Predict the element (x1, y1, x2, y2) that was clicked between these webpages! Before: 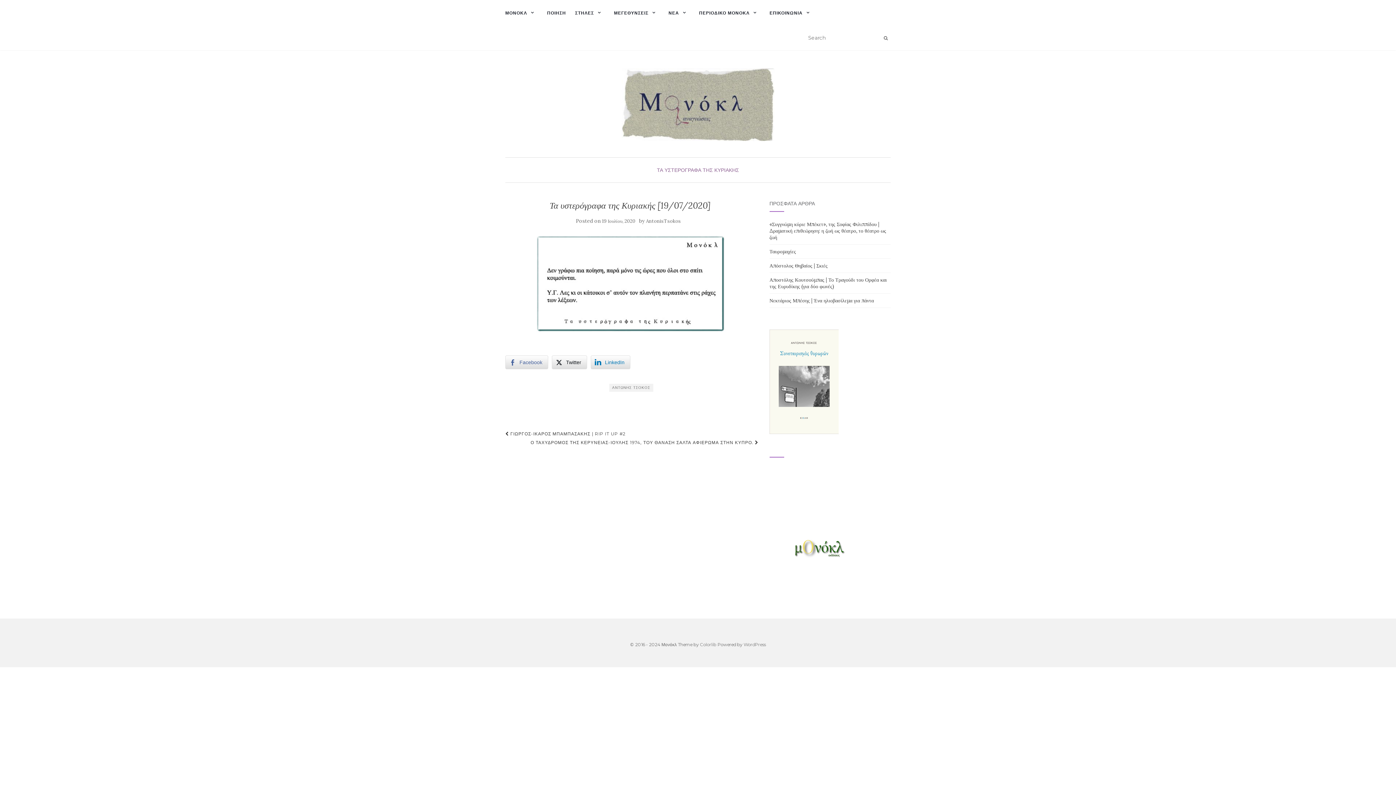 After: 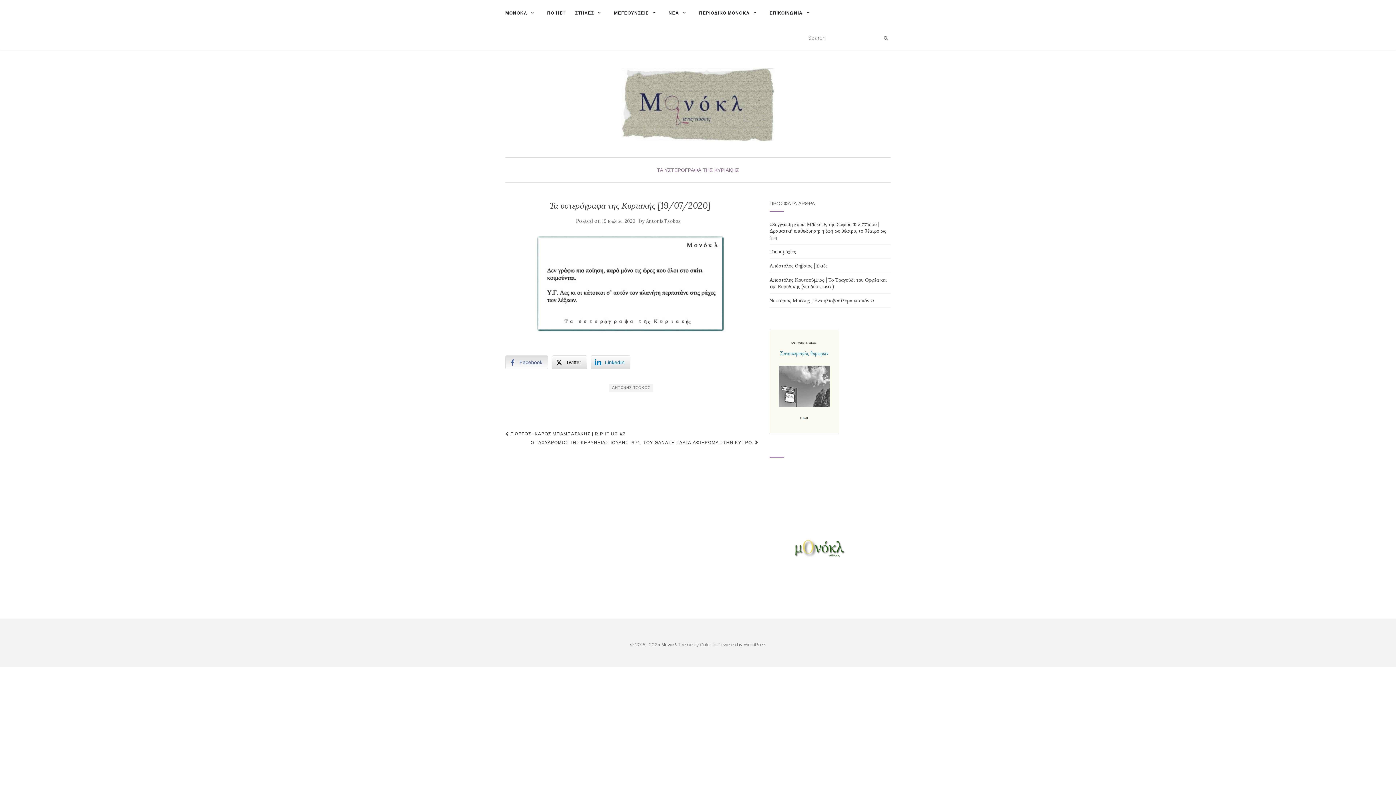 Action: label: Facebook Share bbox: (505, 355, 548, 369)